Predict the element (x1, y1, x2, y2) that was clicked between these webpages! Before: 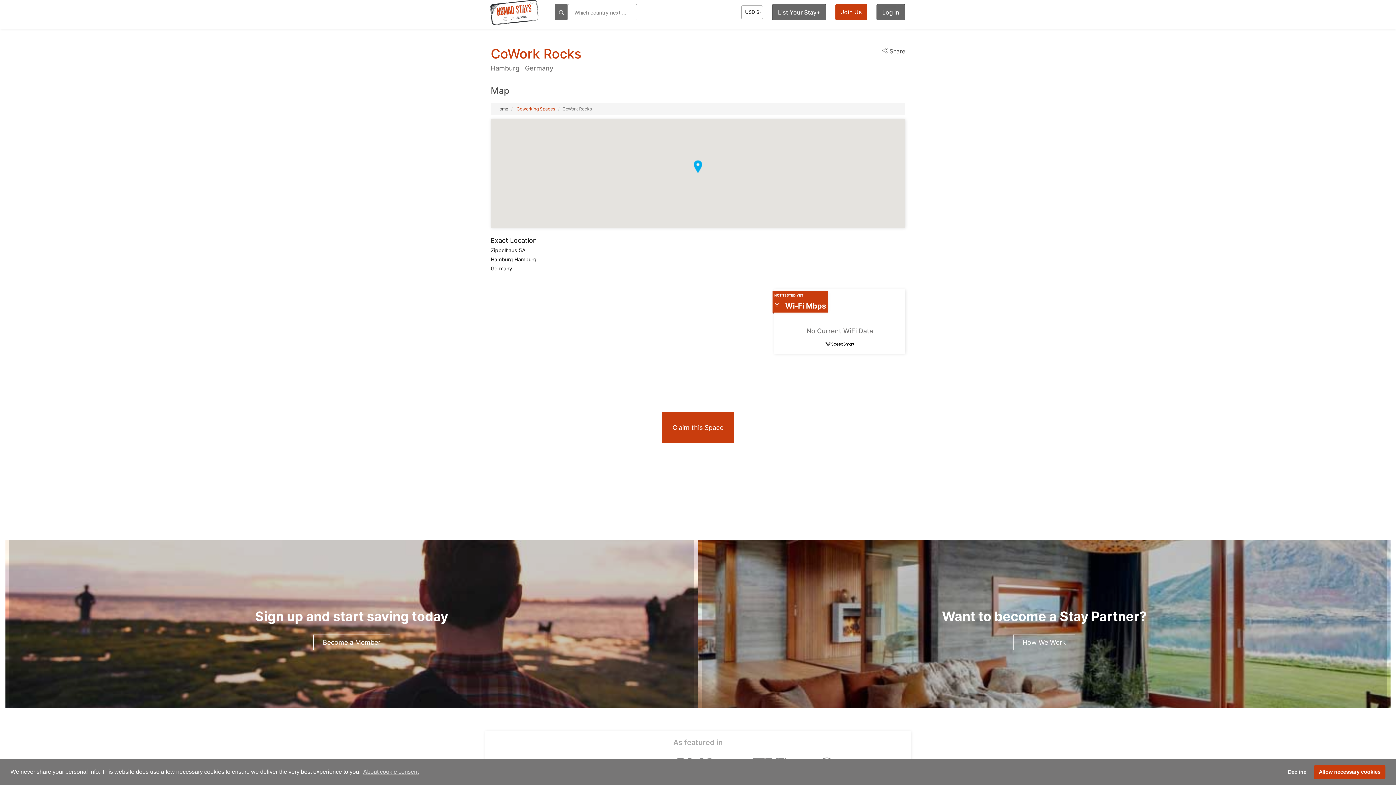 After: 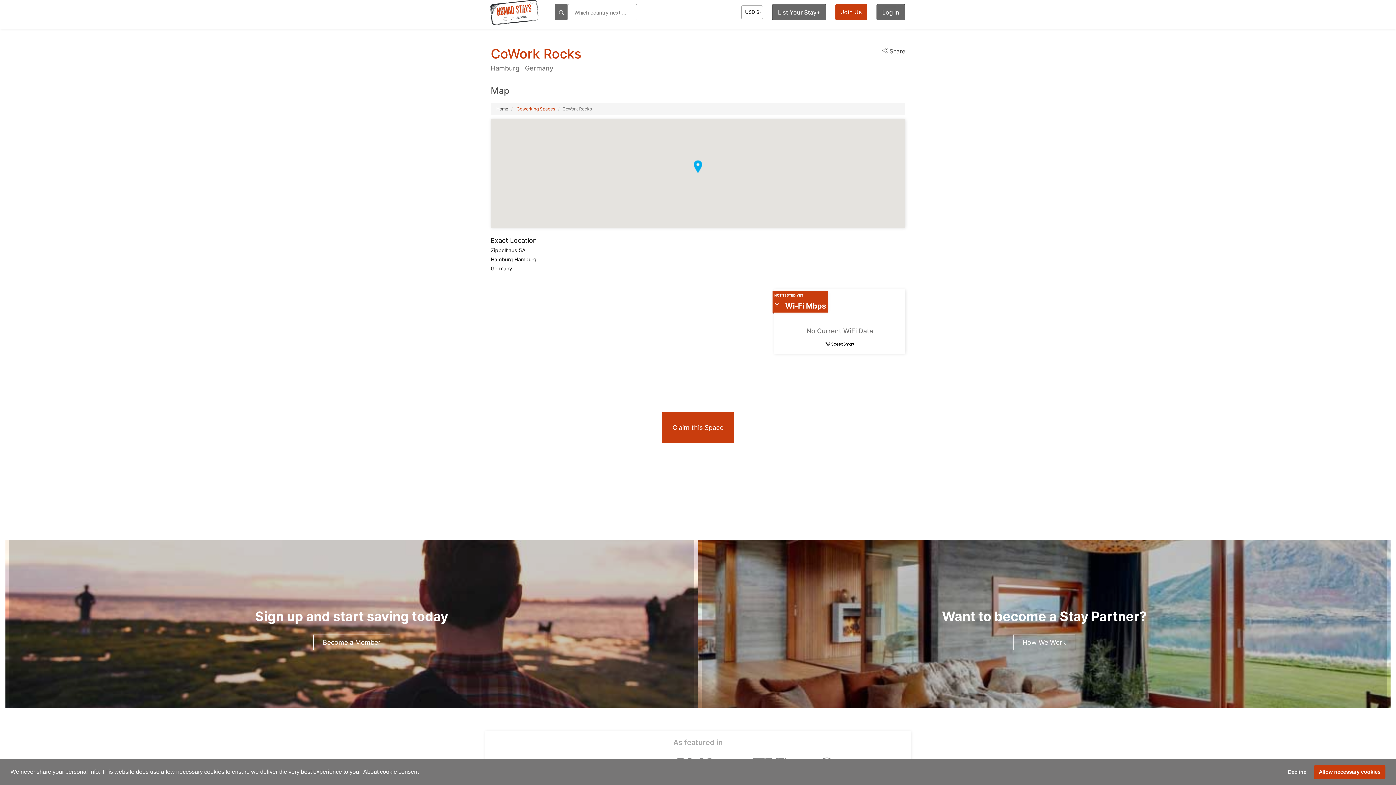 Action: bbox: (362, 766, 420, 777) label: learn more about cookies